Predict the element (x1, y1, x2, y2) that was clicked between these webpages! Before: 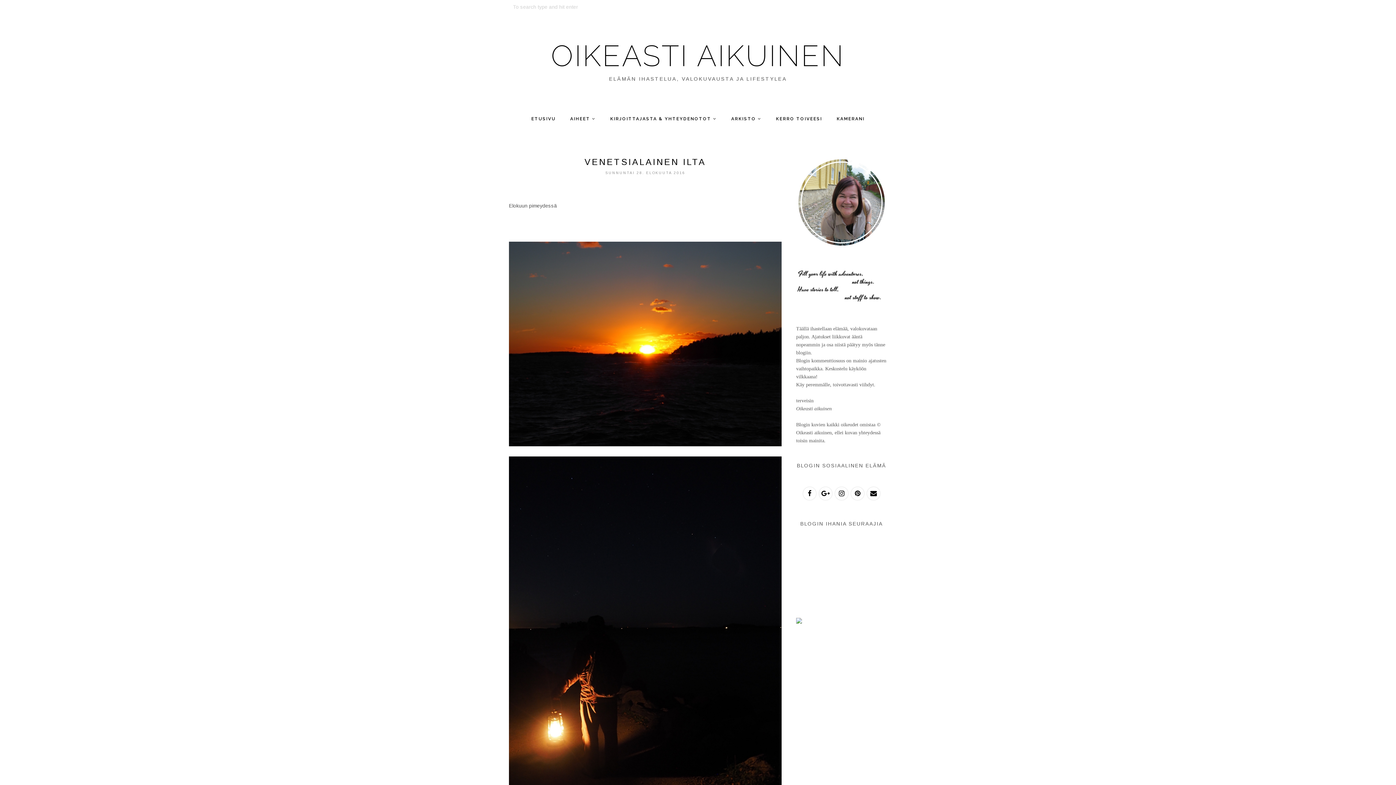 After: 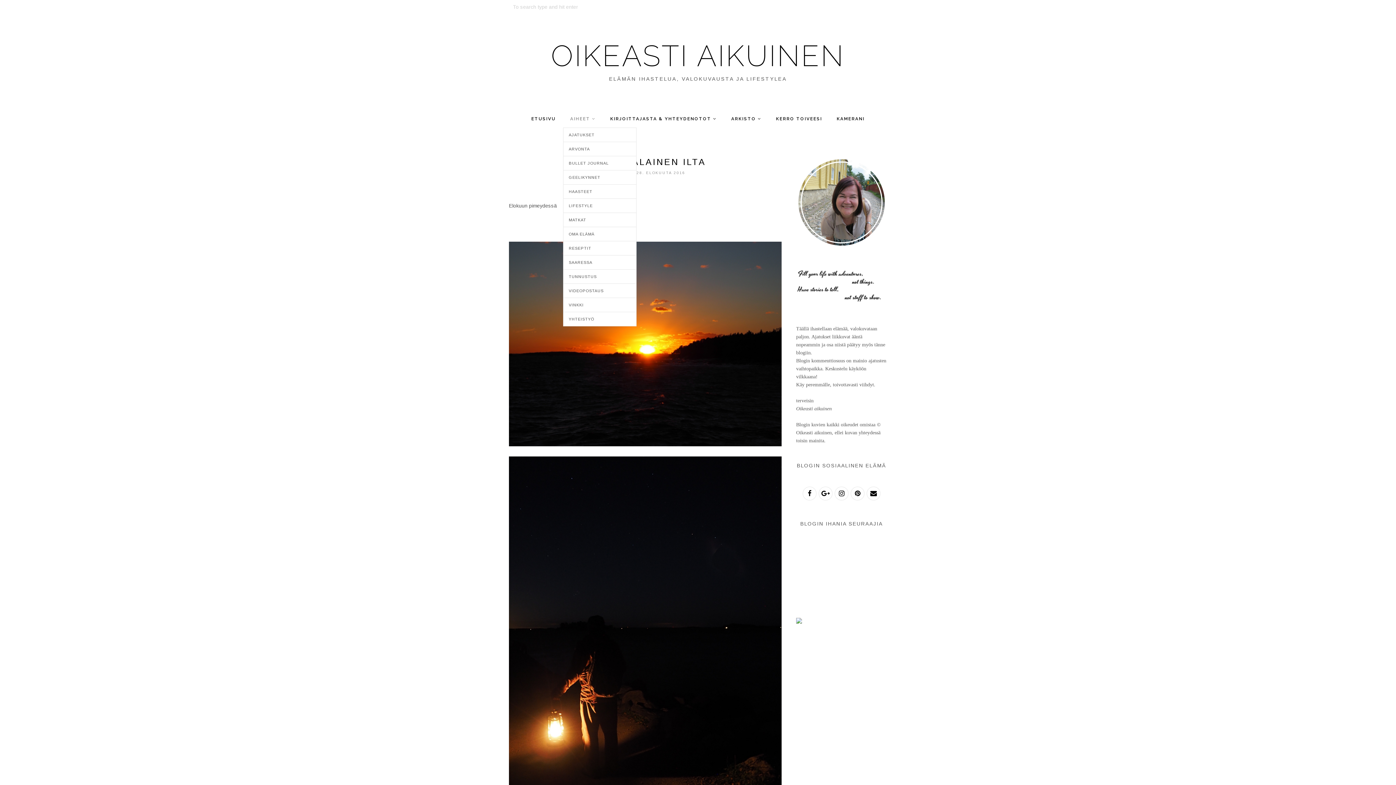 Action: label: AIHEET bbox: (563, 112, 603, 125)